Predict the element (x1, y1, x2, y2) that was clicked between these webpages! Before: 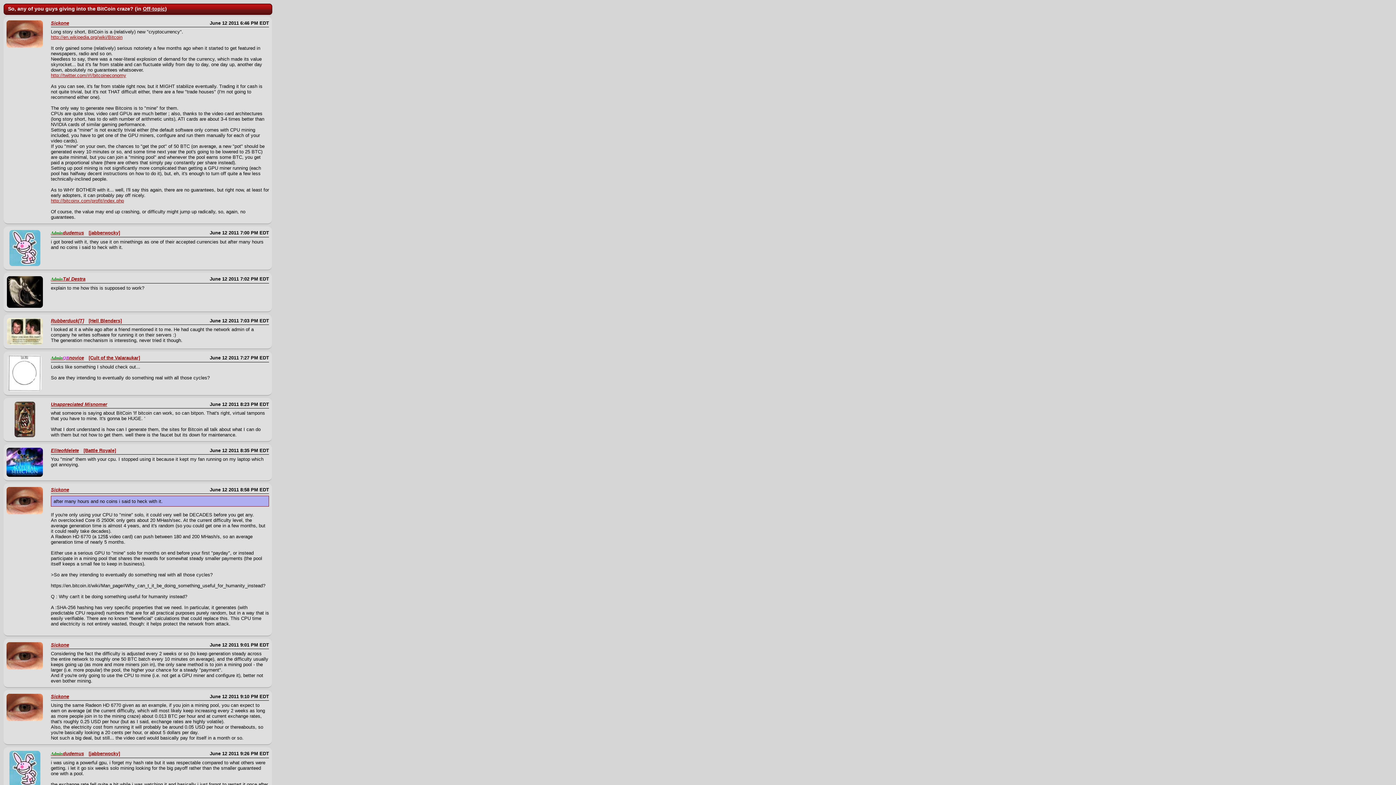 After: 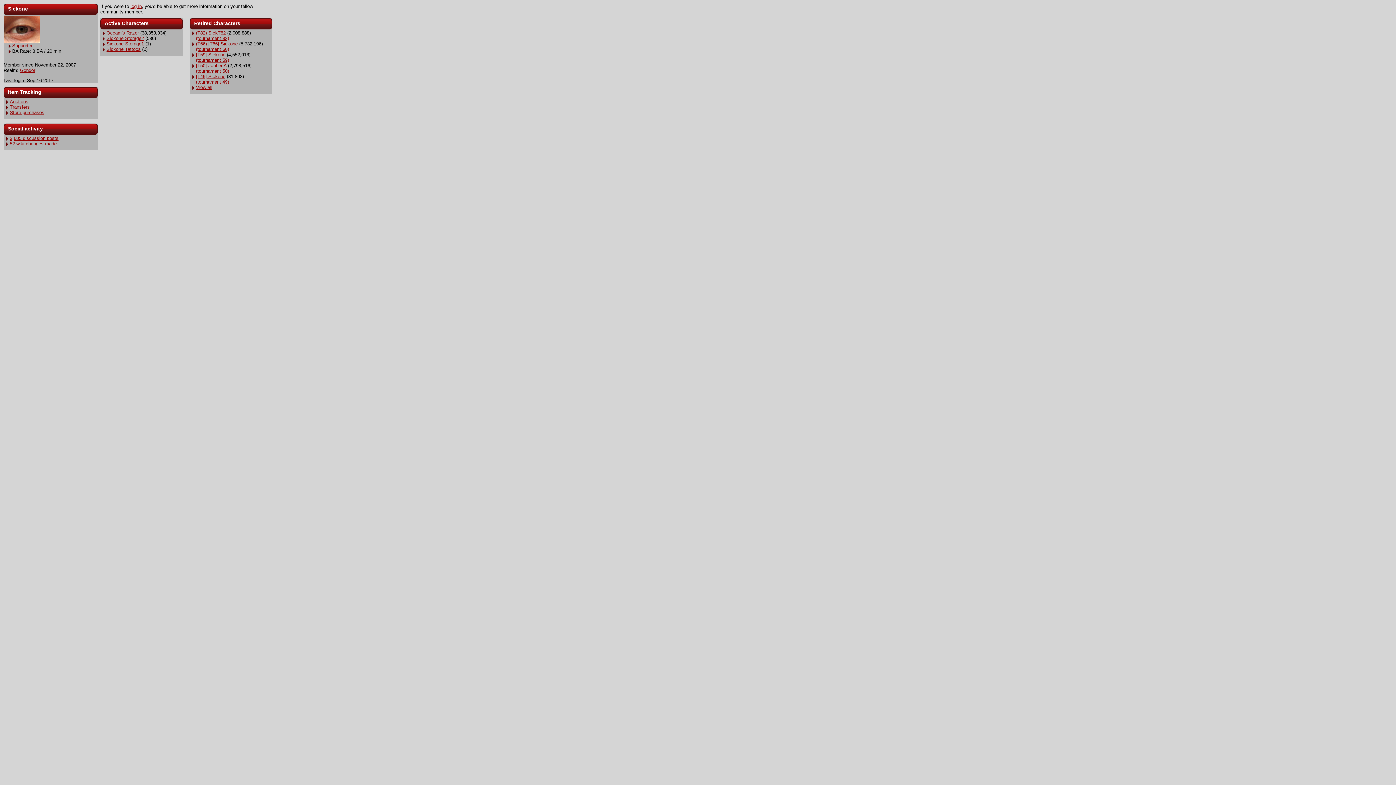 Action: bbox: (50, 642, 69, 648) label: Sickone